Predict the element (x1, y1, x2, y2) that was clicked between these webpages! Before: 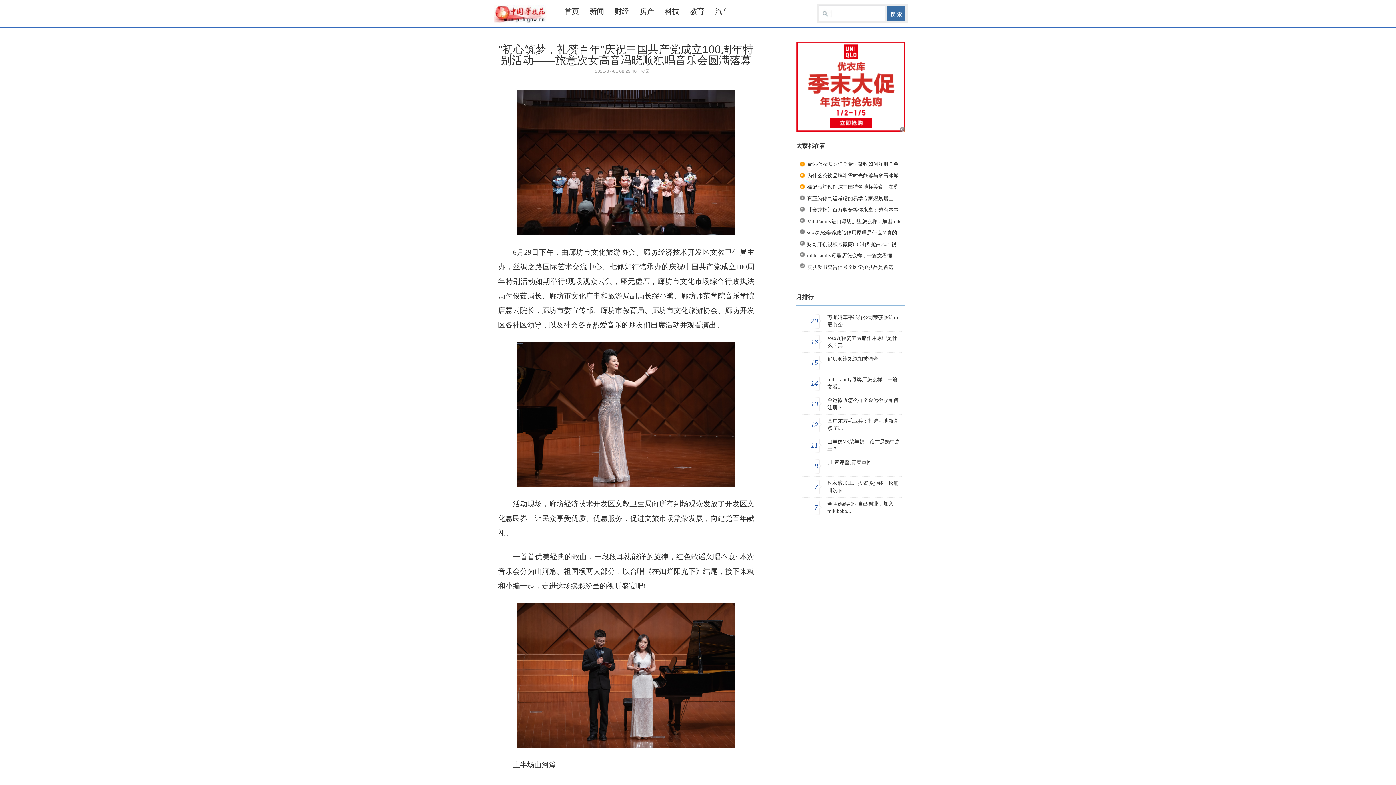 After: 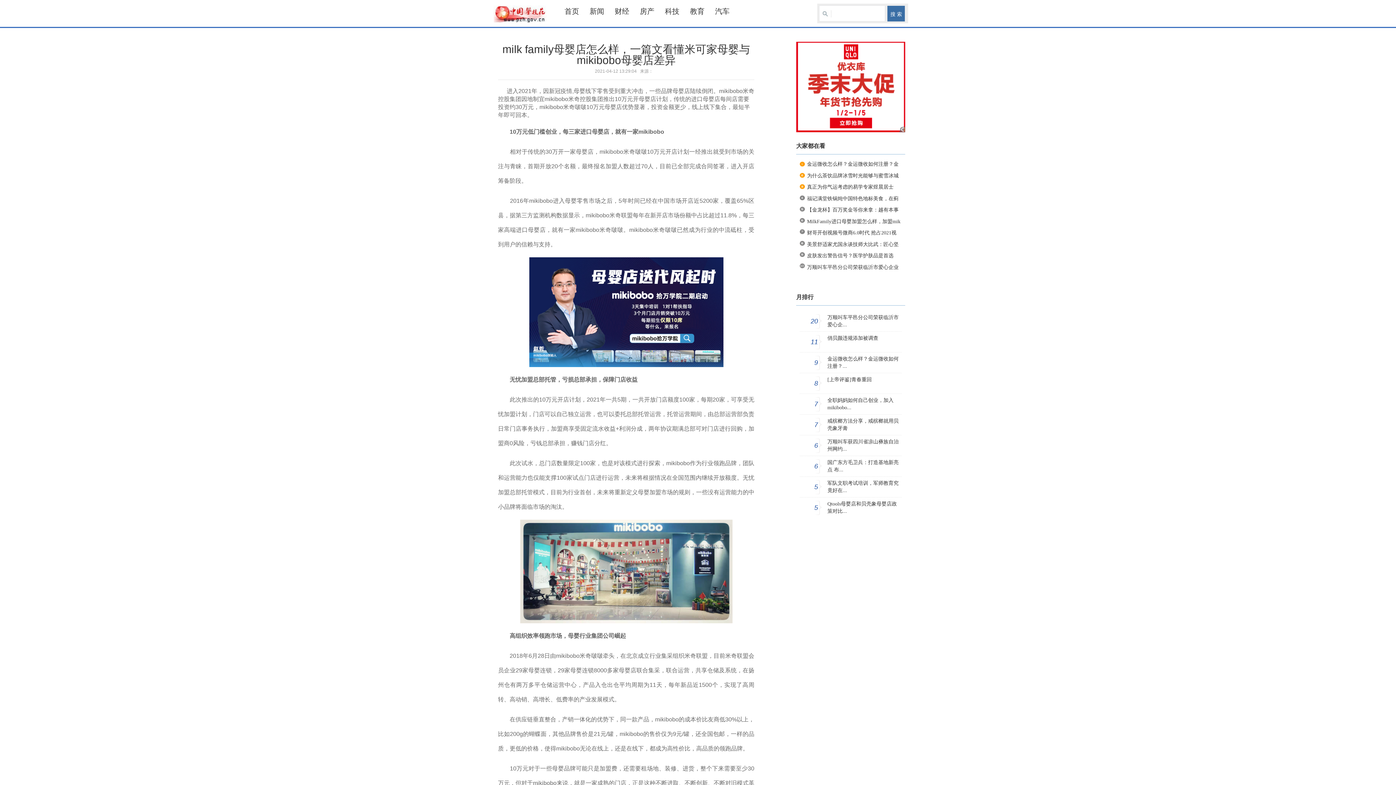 Action: label: milk family母婴店怎么样，一篇文看... bbox: (827, 373, 901, 390)